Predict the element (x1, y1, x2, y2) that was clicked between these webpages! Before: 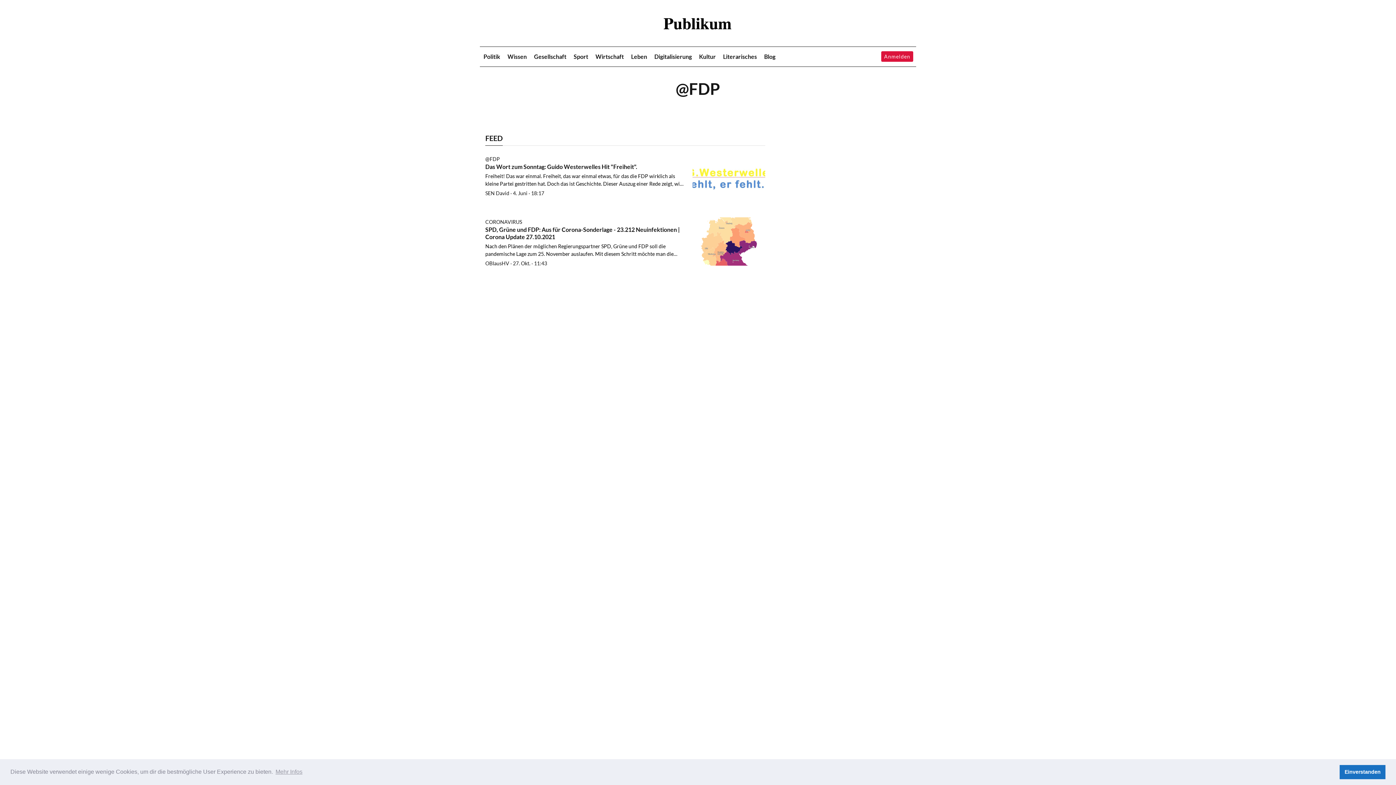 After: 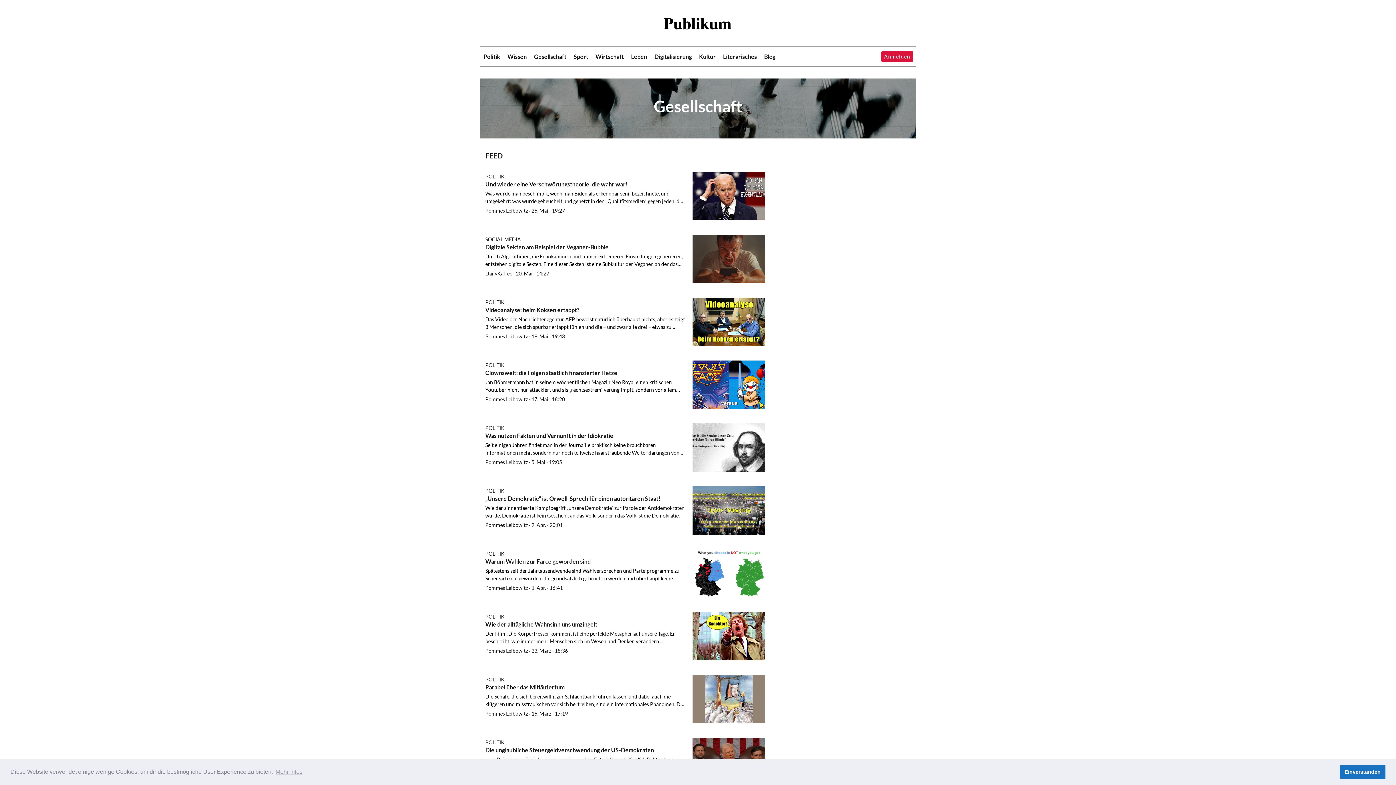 Action: bbox: (534, 53, 566, 59) label: Gesellschaft